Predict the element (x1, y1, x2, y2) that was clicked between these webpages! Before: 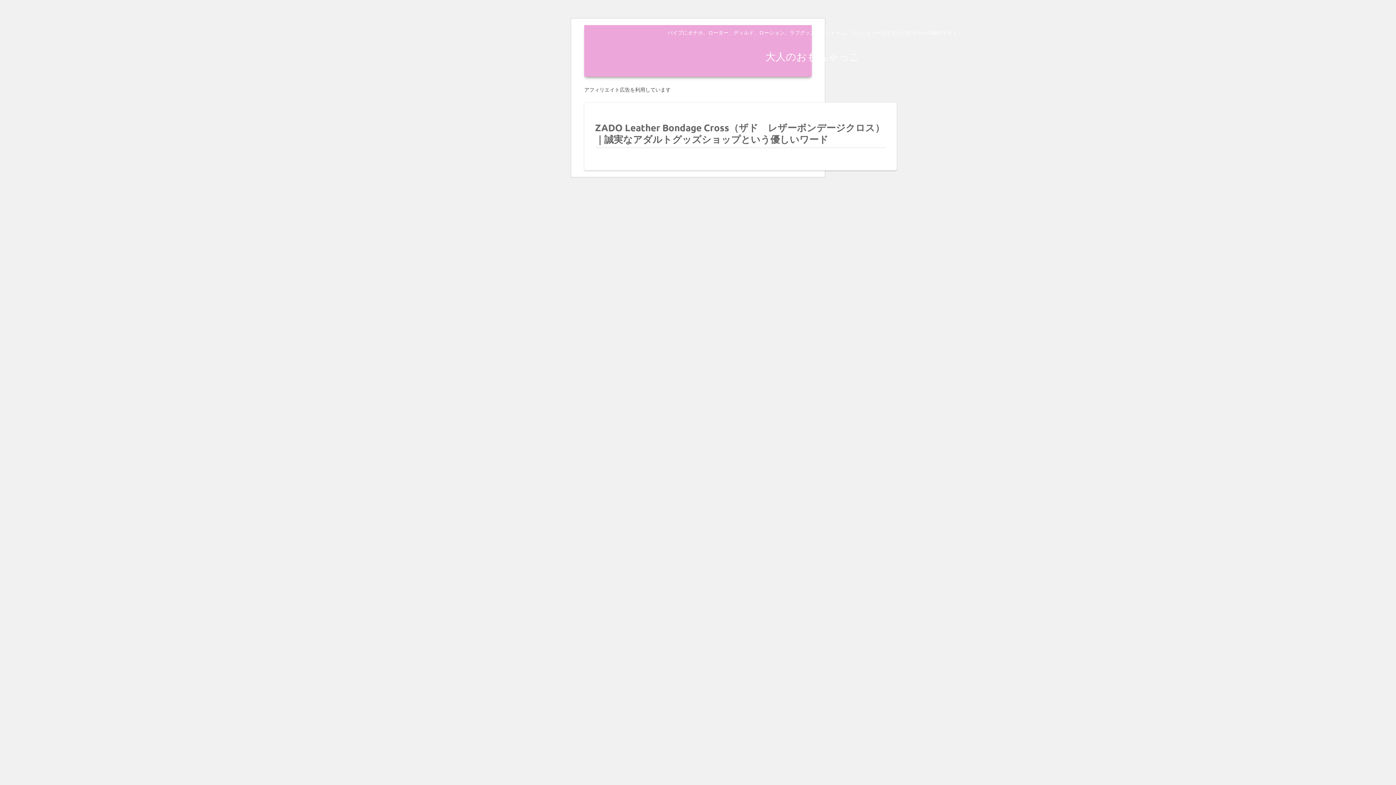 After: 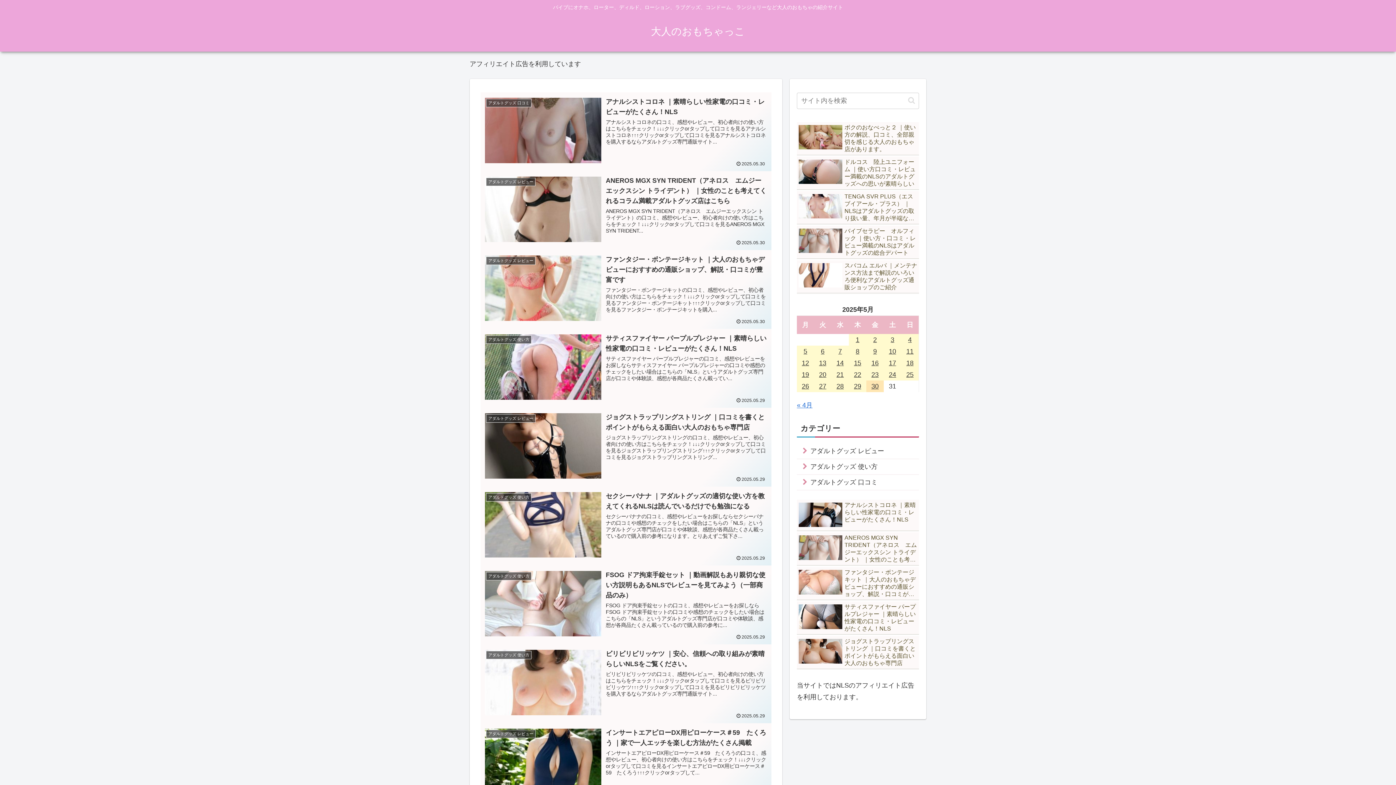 Action: bbox: (759, 53, 866, 61) label: 大人のおもちゃっこ